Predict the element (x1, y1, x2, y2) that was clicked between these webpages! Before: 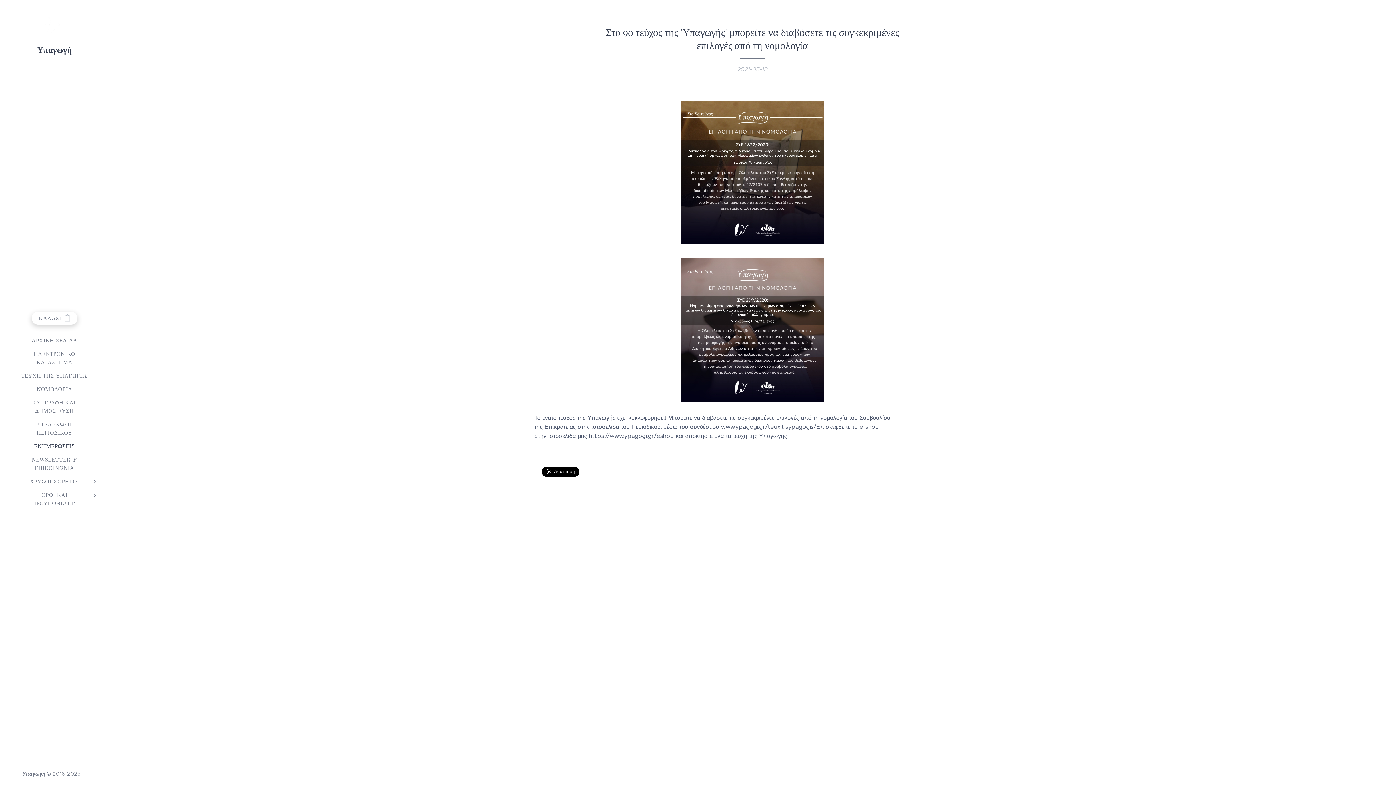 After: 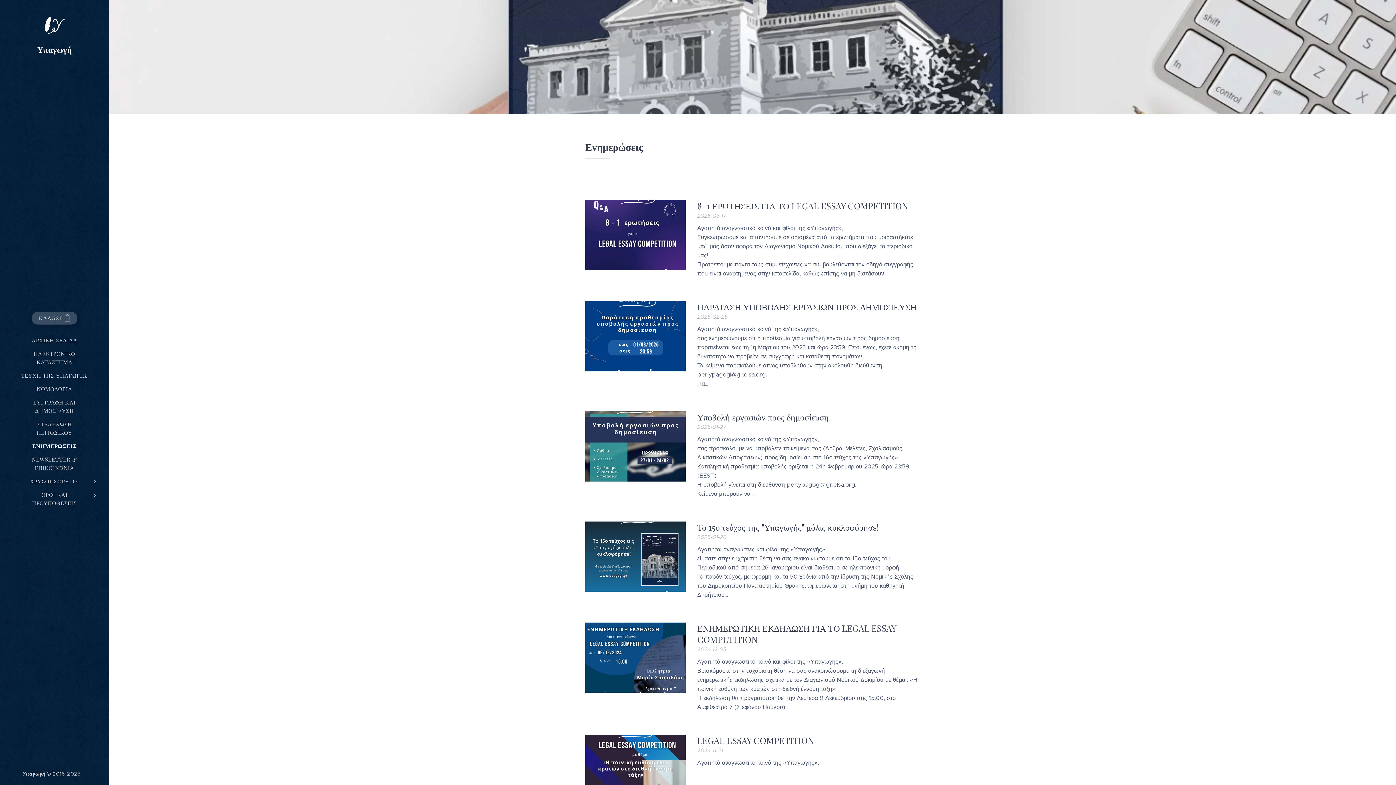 Action: label: ΕΝΗΜΕΡΩΣΕΙΣ bbox: (2, 442, 106, 450)